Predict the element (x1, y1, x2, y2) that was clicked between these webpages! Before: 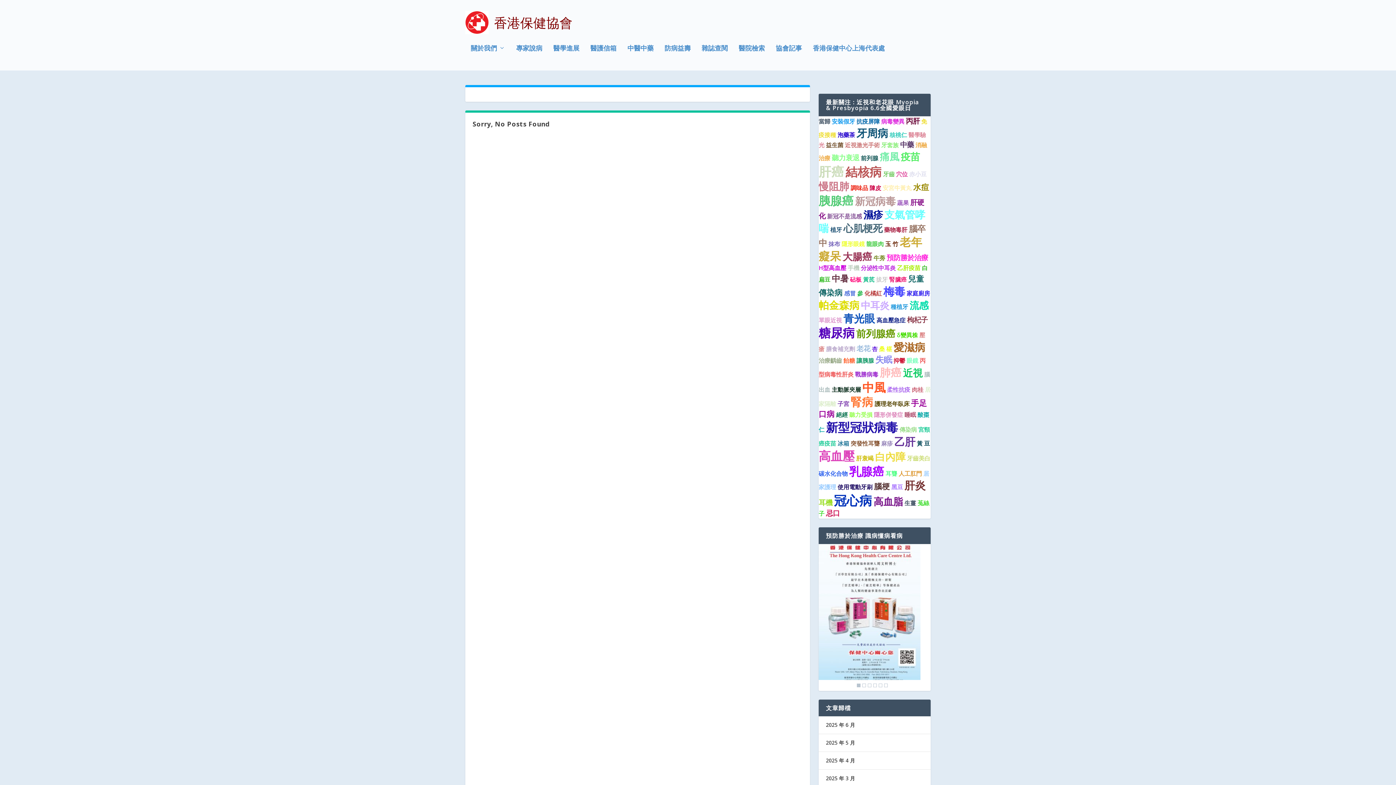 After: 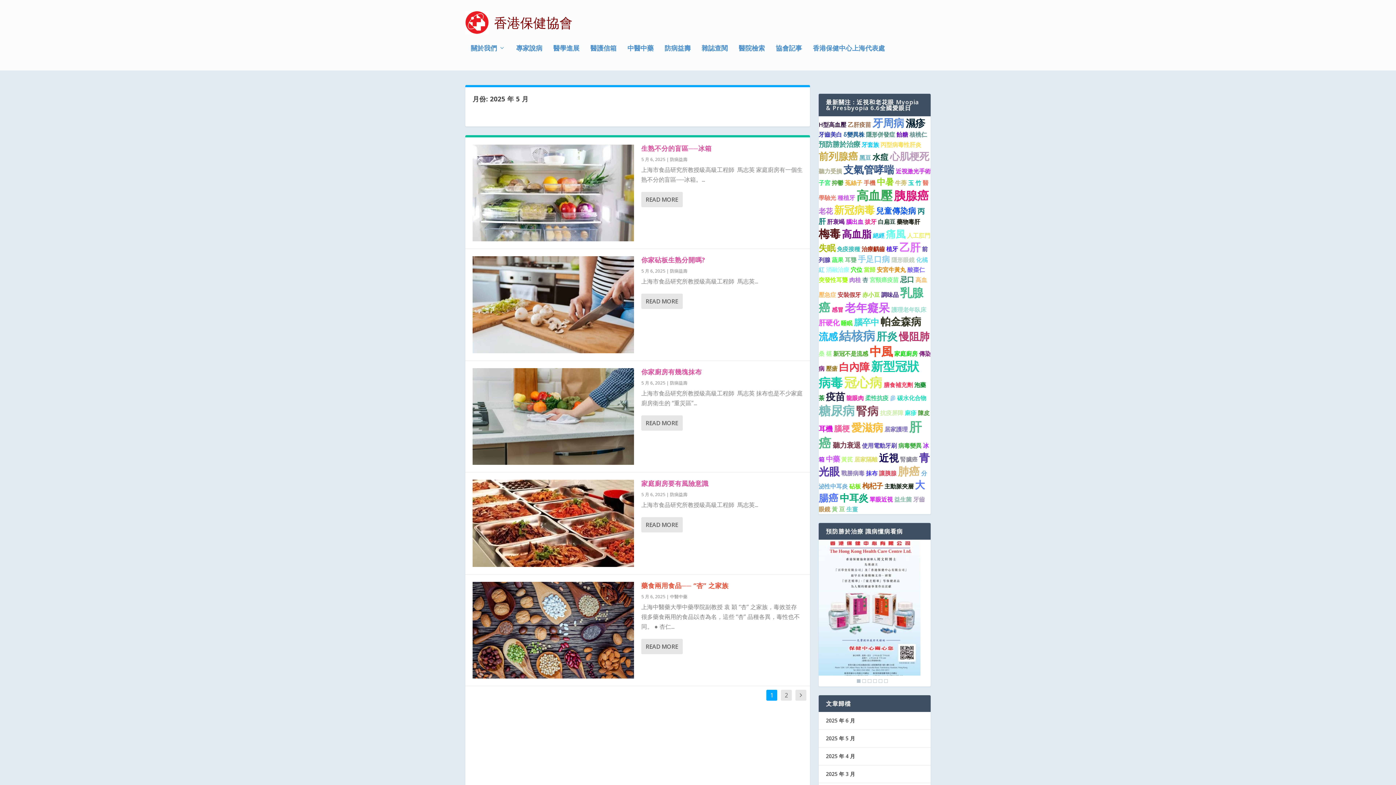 Action: bbox: (826, 739, 855, 746) label: 2025 年 5 月